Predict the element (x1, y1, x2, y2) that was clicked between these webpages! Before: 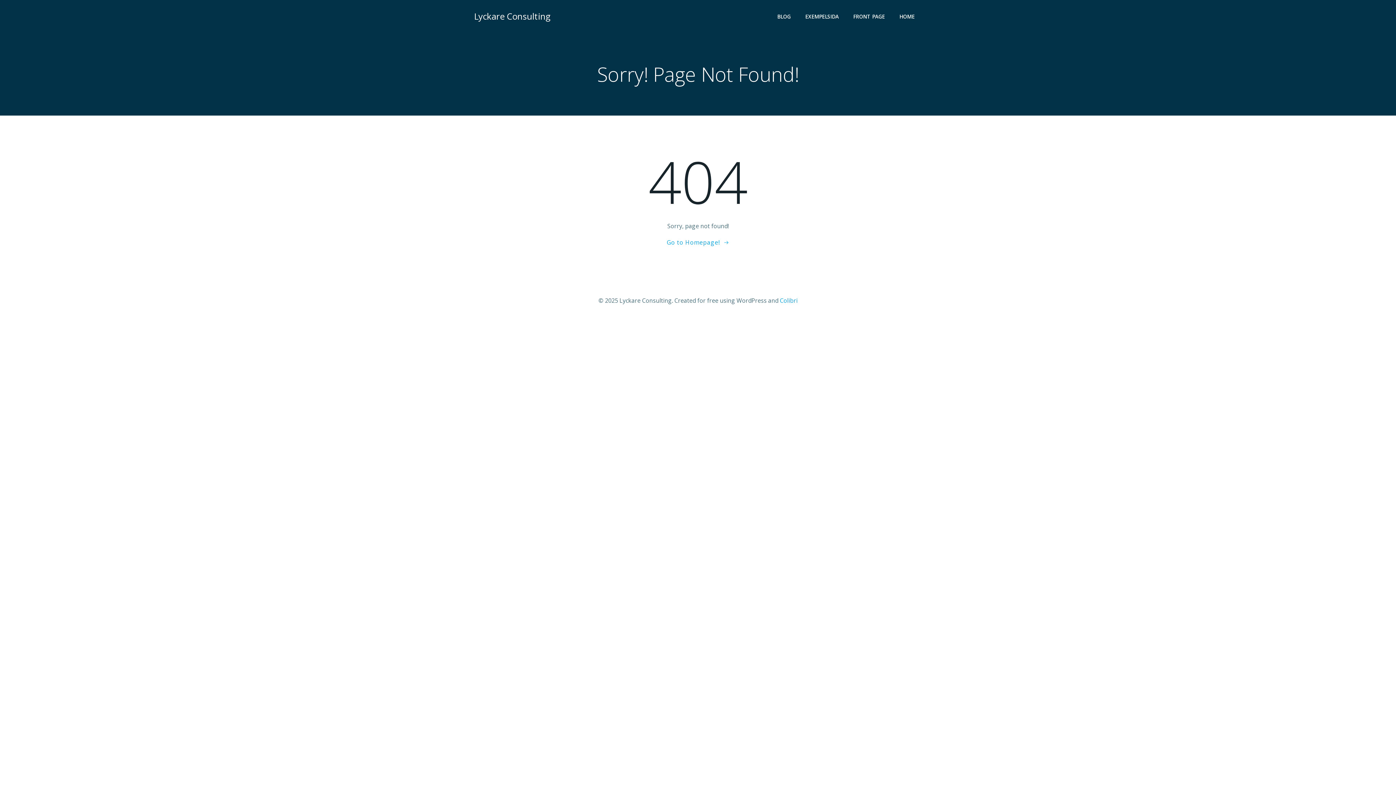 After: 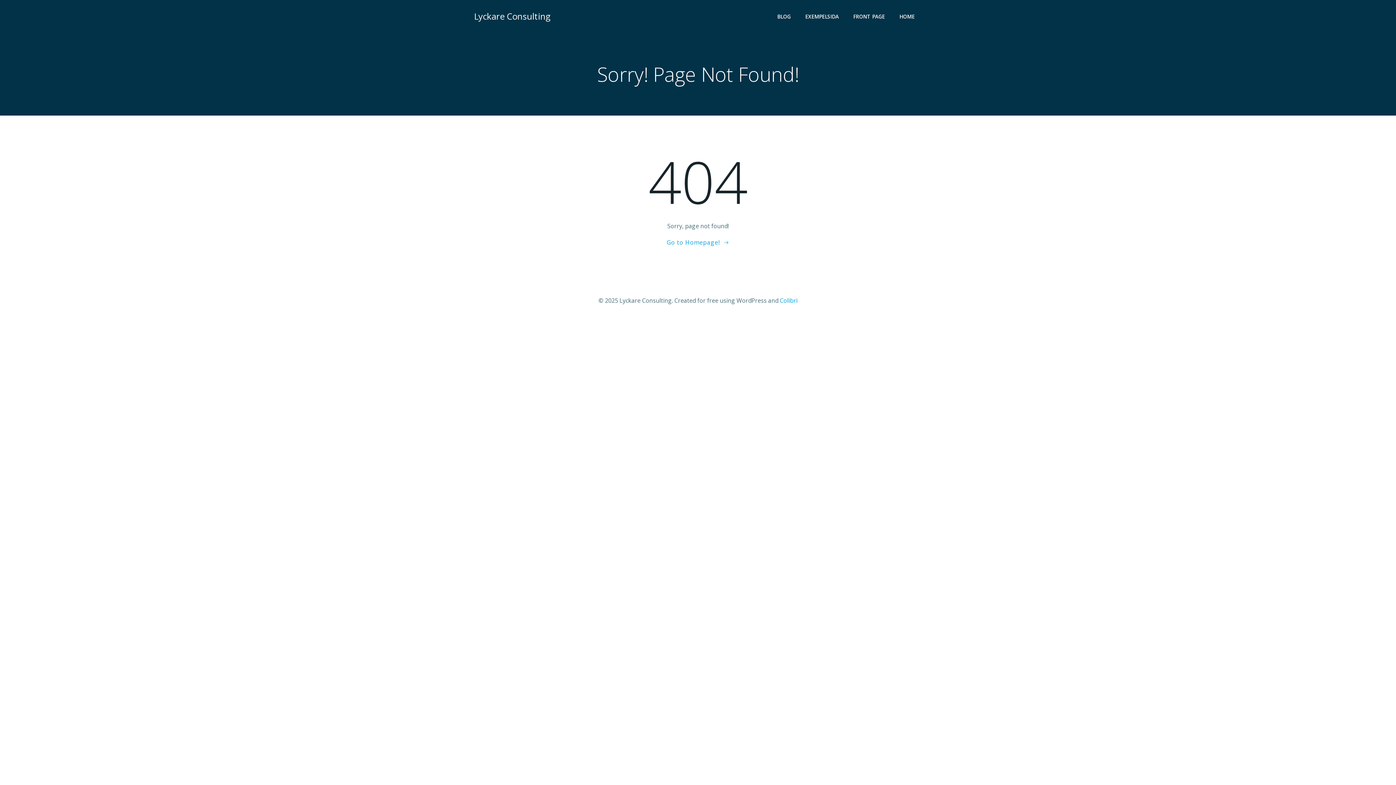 Action: bbox: (780, 296, 797, 304) label: Colibri